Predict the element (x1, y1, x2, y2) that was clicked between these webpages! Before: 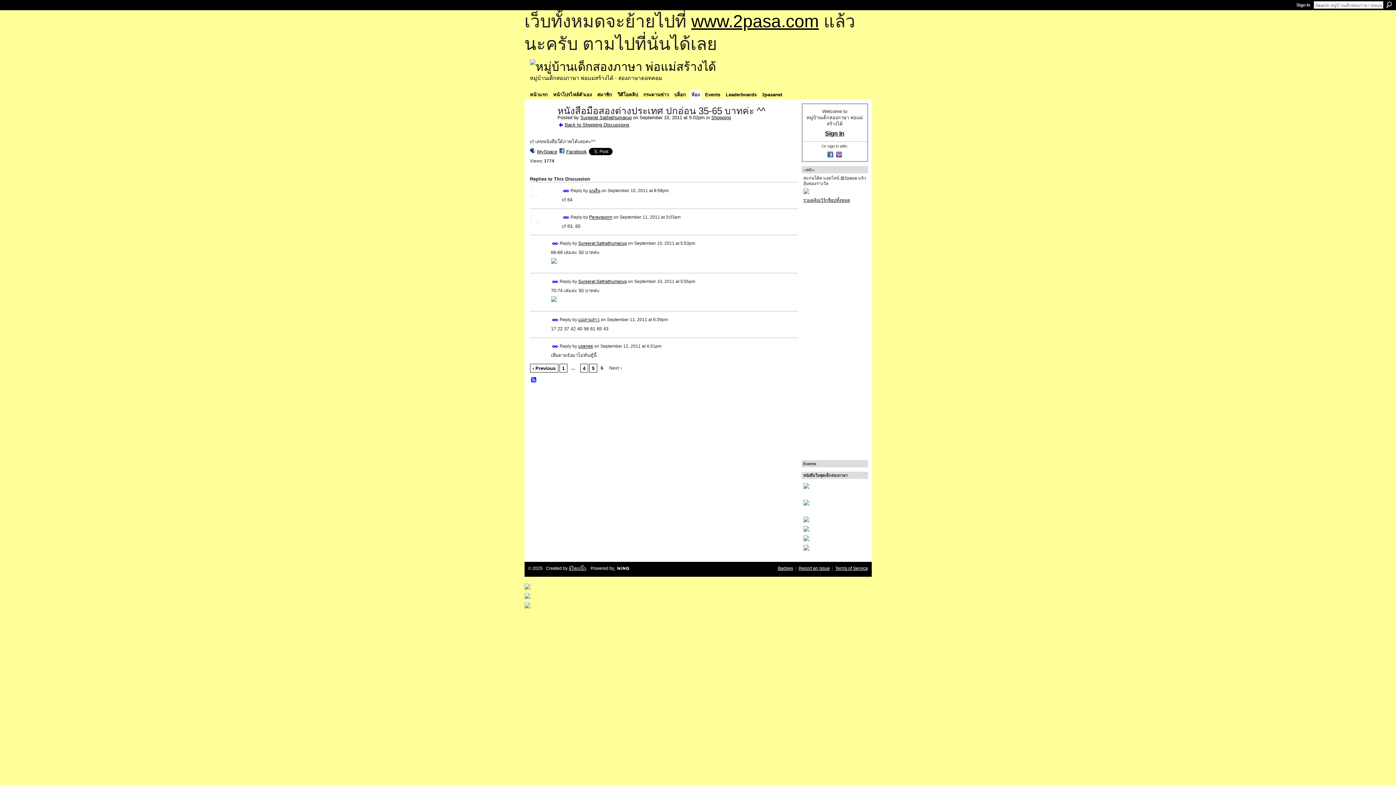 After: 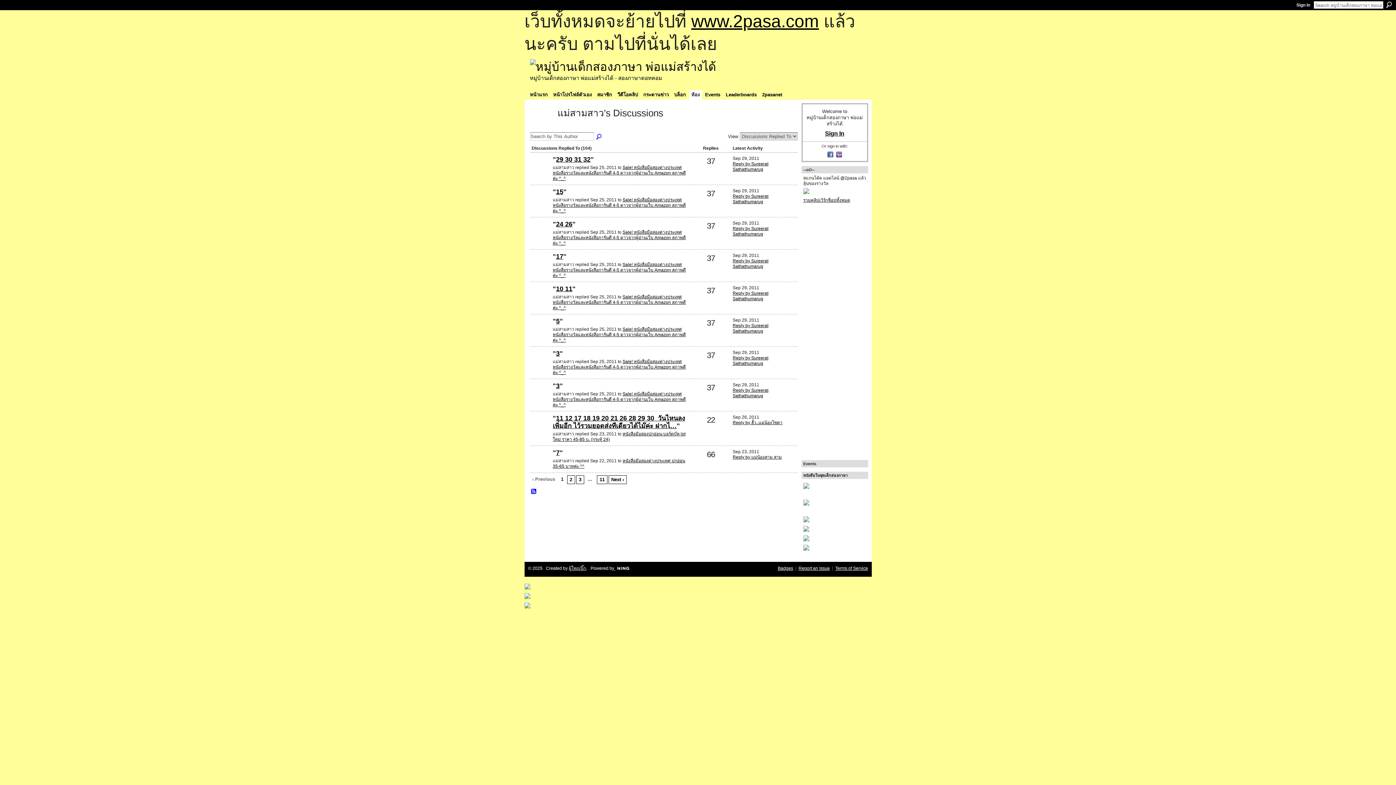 Action: label: แม่สามสาว bbox: (578, 317, 599, 322)